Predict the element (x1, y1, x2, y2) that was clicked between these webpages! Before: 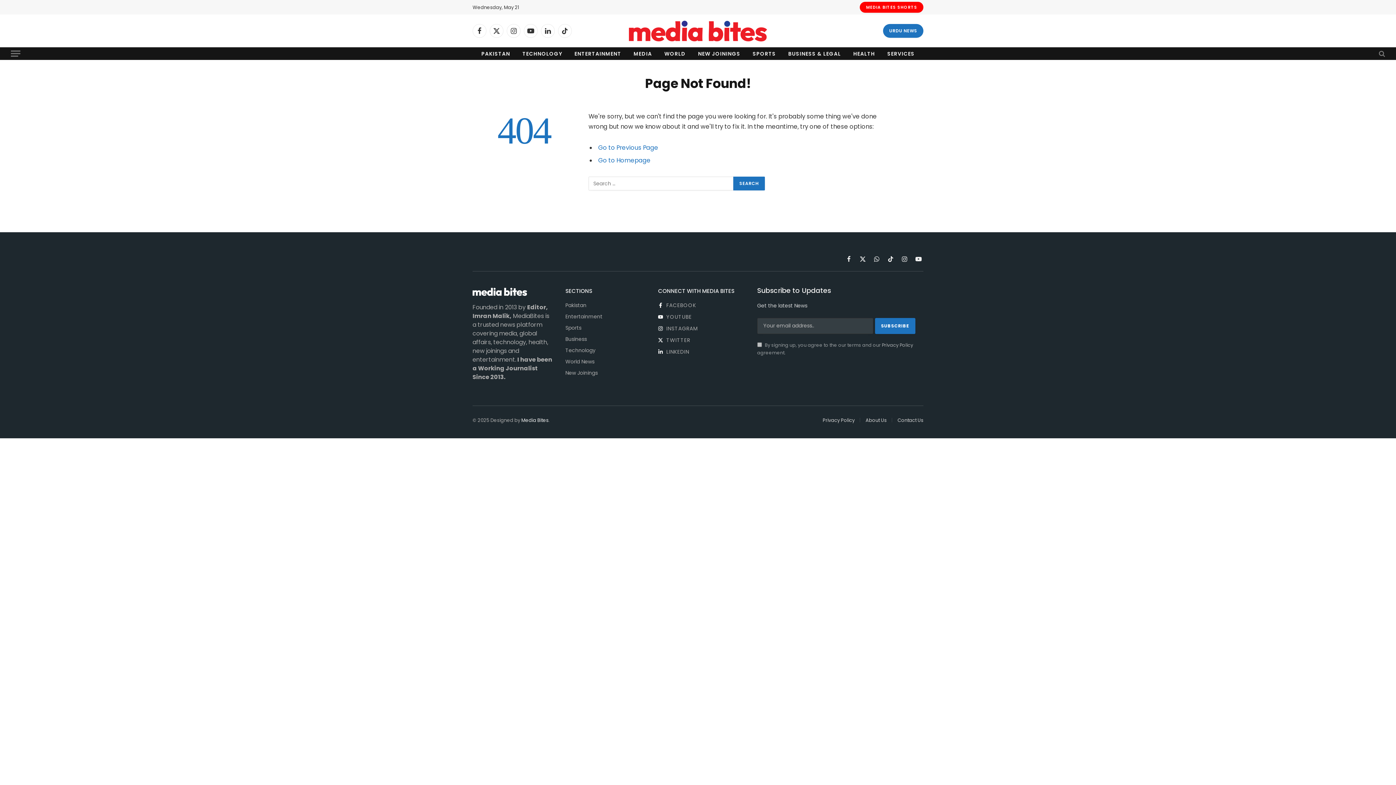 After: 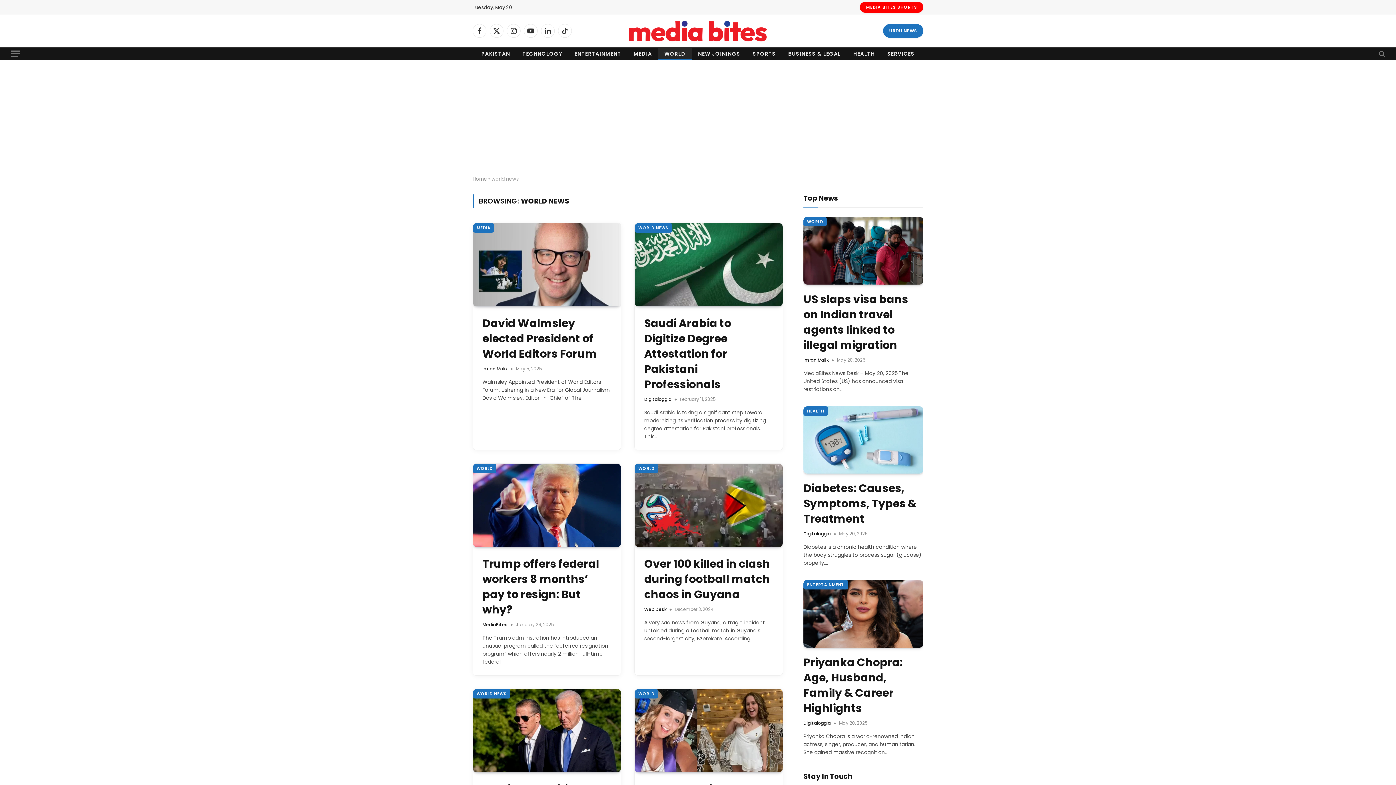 Action: bbox: (658, 47, 692, 59) label: WORLD